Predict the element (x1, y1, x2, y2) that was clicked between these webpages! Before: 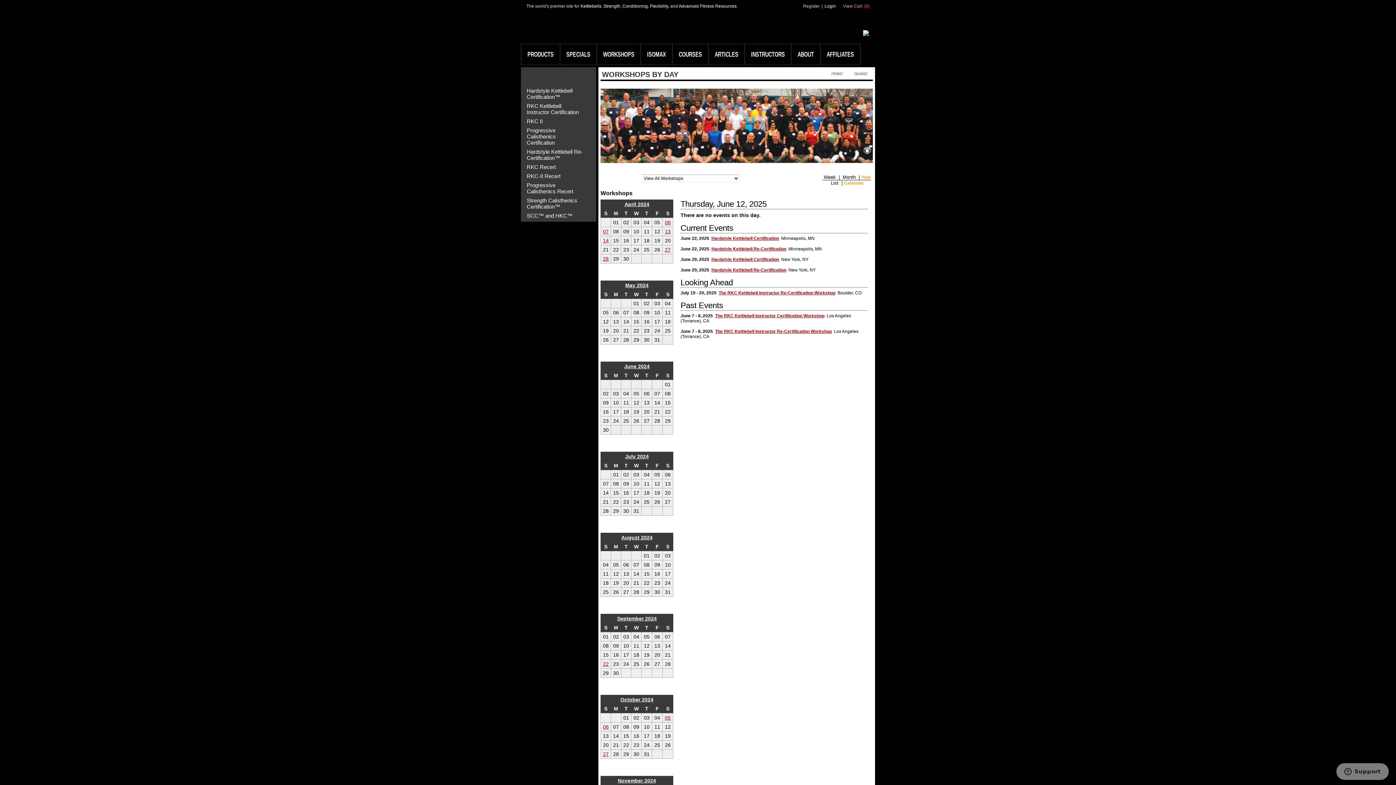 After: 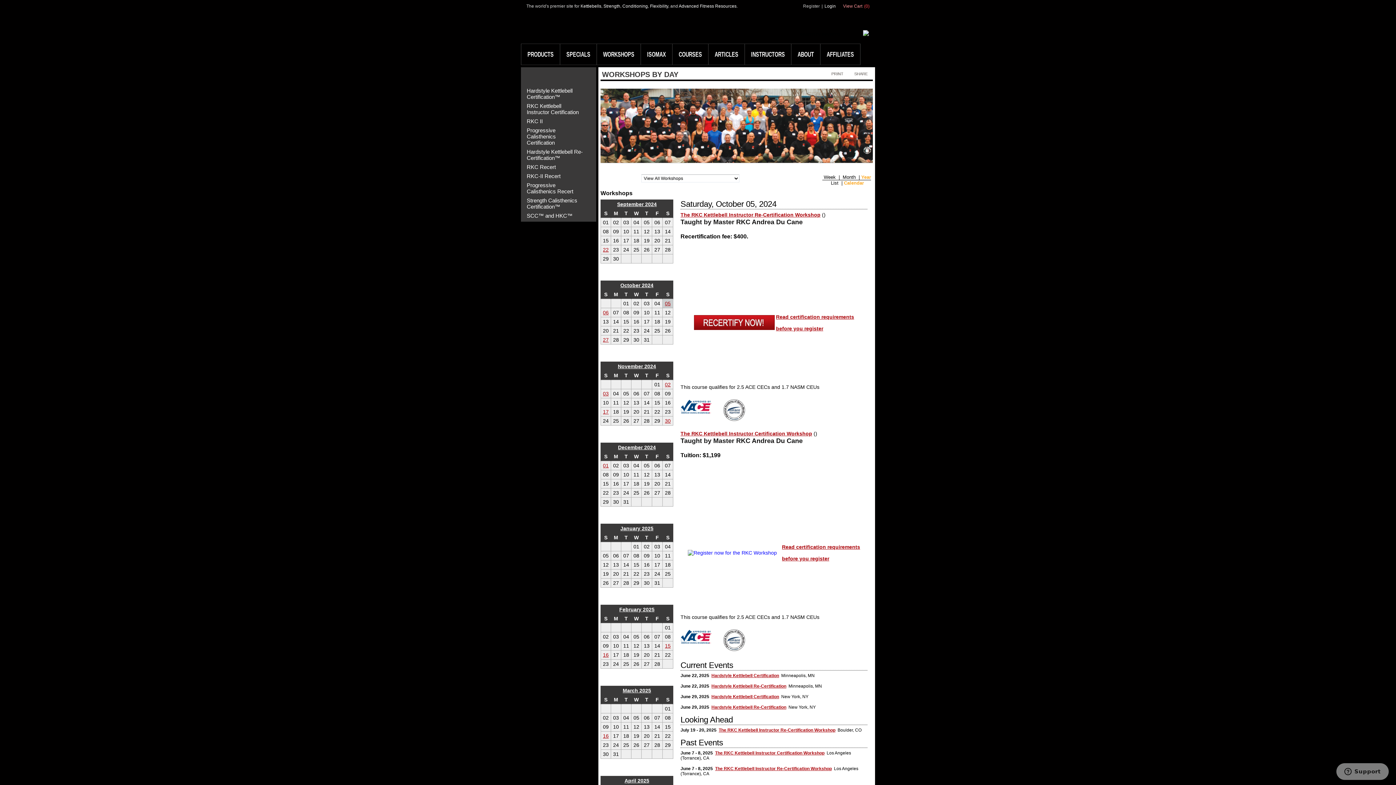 Action: bbox: (665, 715, 670, 721) label: 05